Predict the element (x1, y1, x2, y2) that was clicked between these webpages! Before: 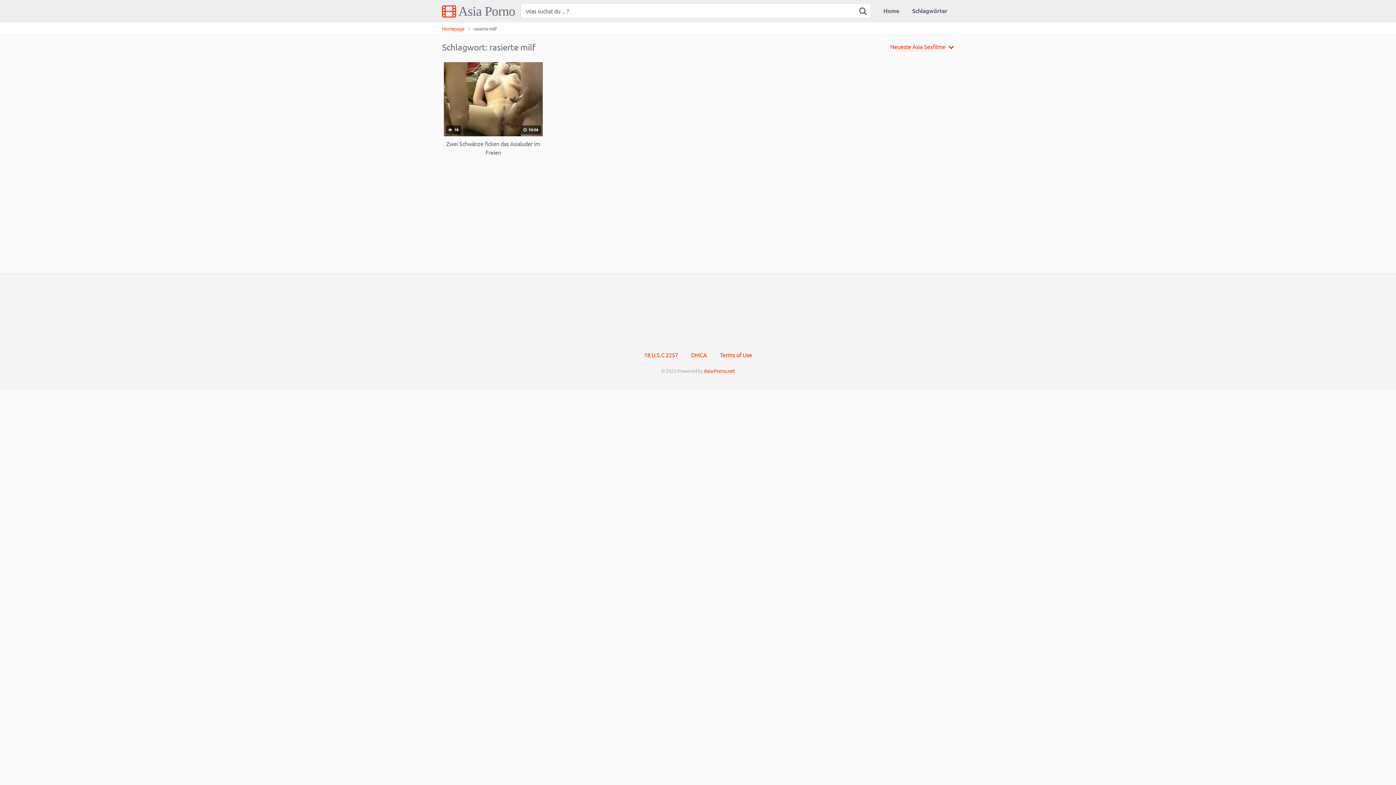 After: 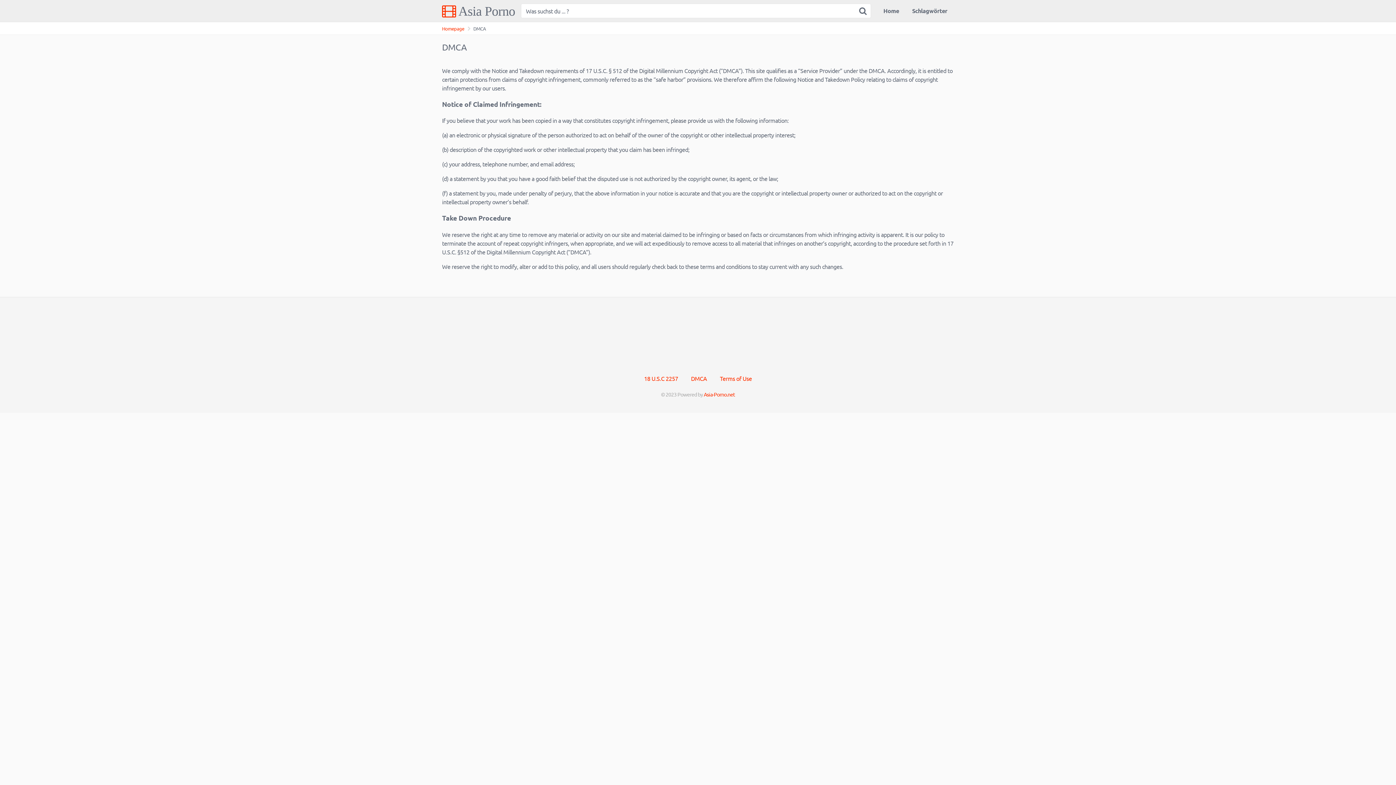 Action: label: DMCA bbox: (691, 351, 707, 358)